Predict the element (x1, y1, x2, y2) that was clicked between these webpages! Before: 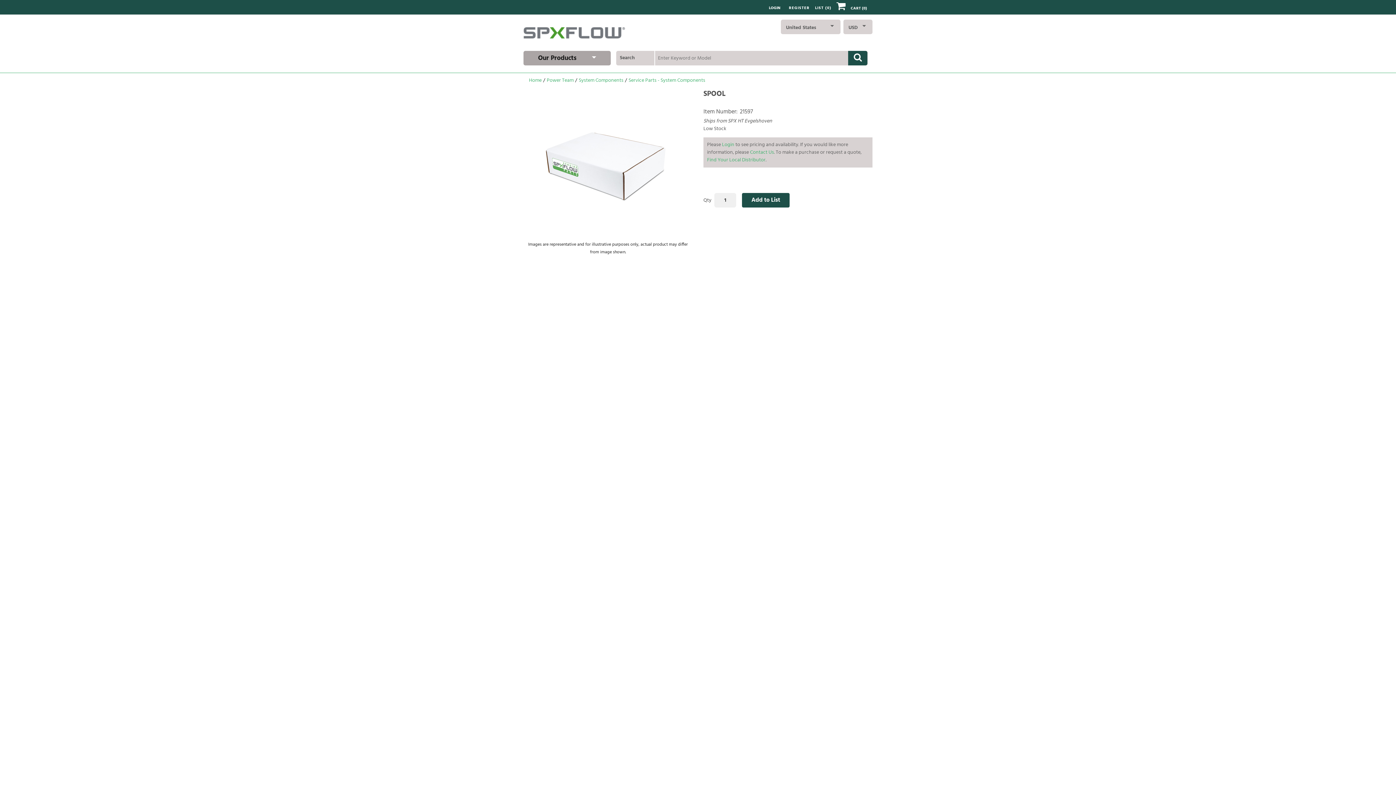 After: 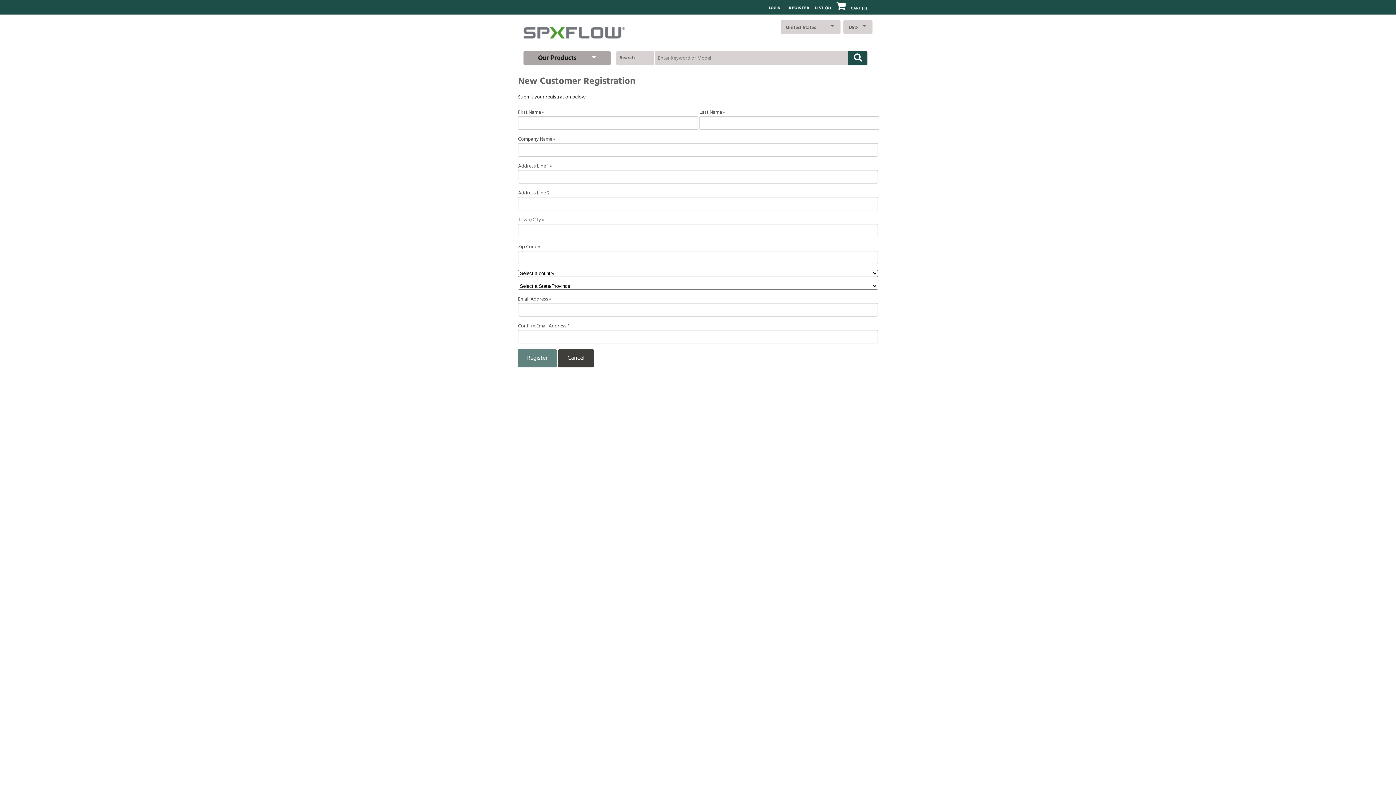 Action: bbox: (789, 5, 809, 11) label: REGISTER